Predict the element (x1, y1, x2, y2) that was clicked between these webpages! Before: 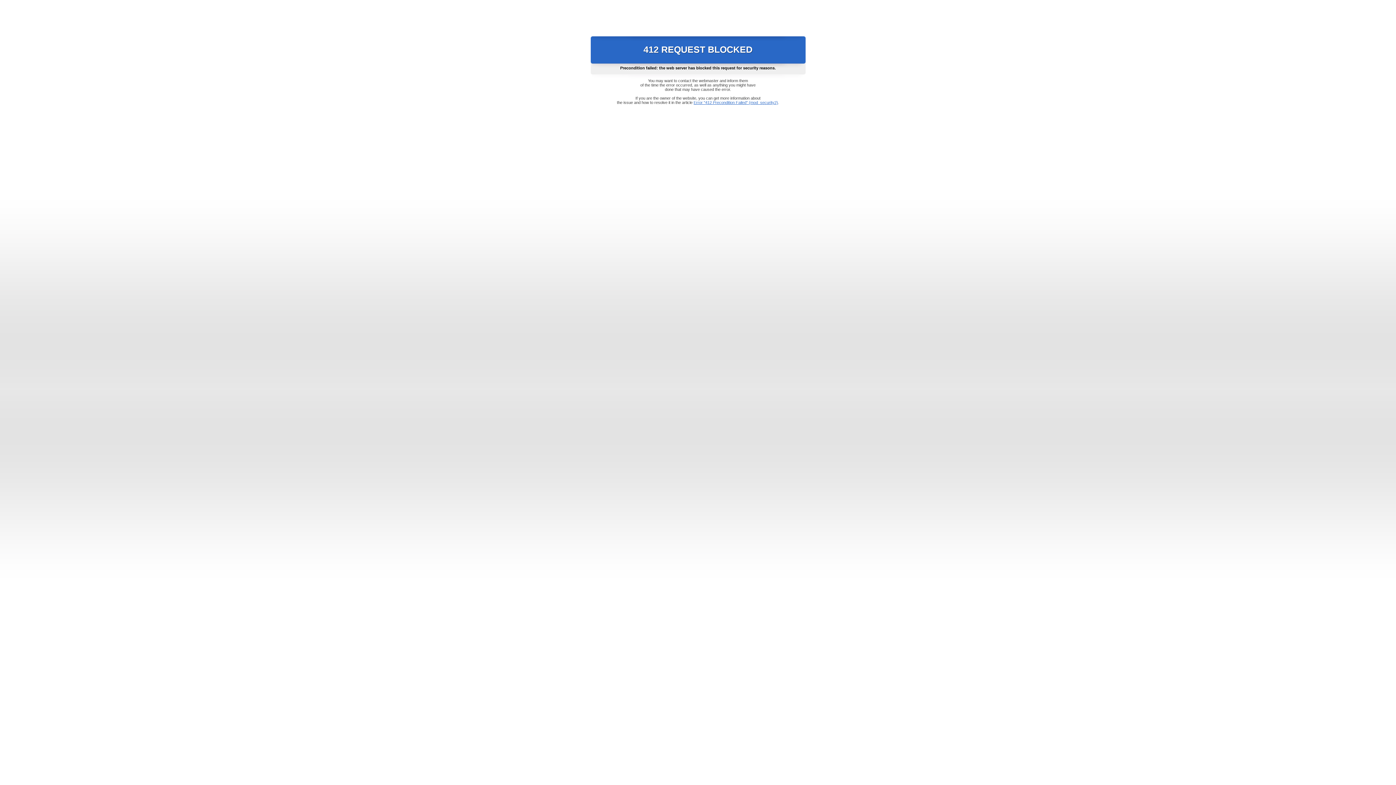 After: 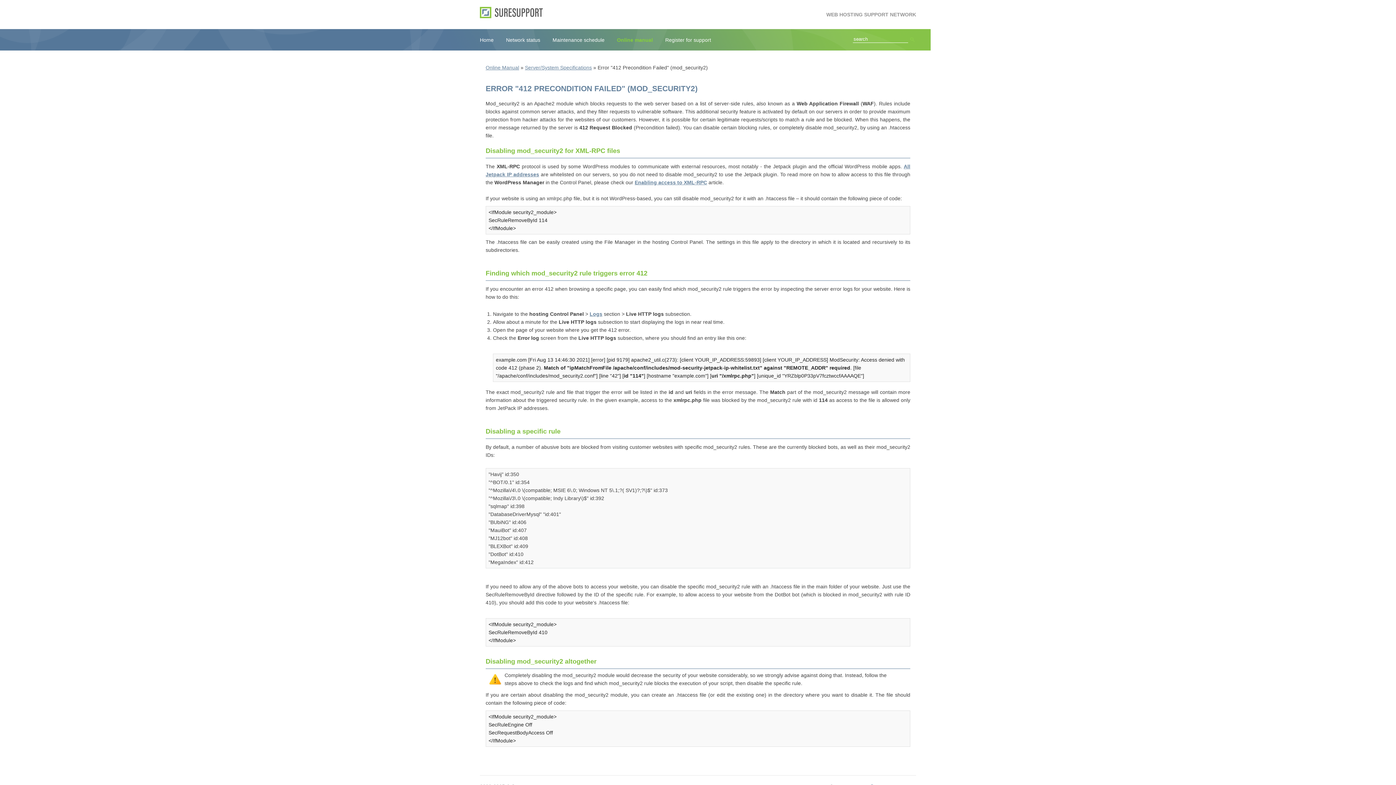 Action: bbox: (693, 100, 778, 104) label: Error "412 Precondition Failed" (mod_security2)